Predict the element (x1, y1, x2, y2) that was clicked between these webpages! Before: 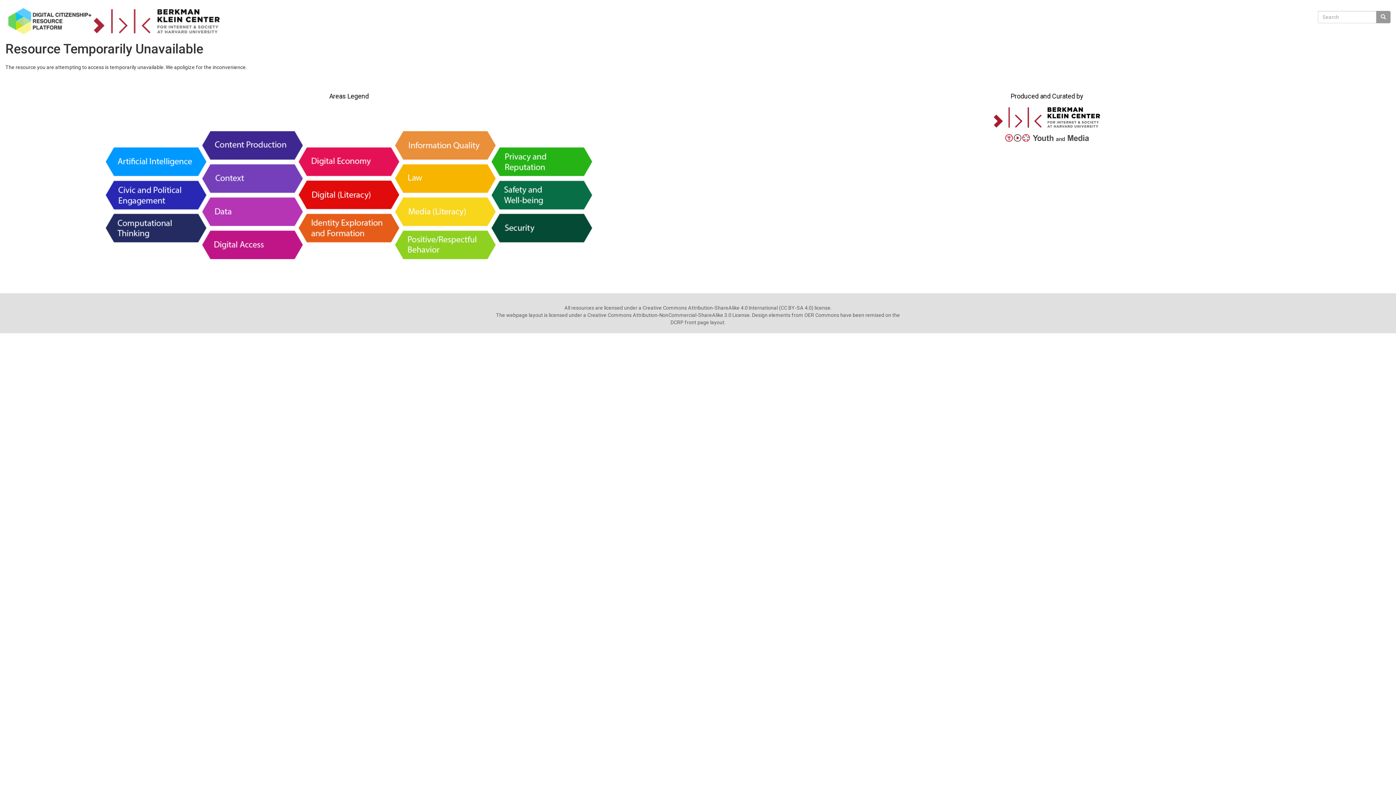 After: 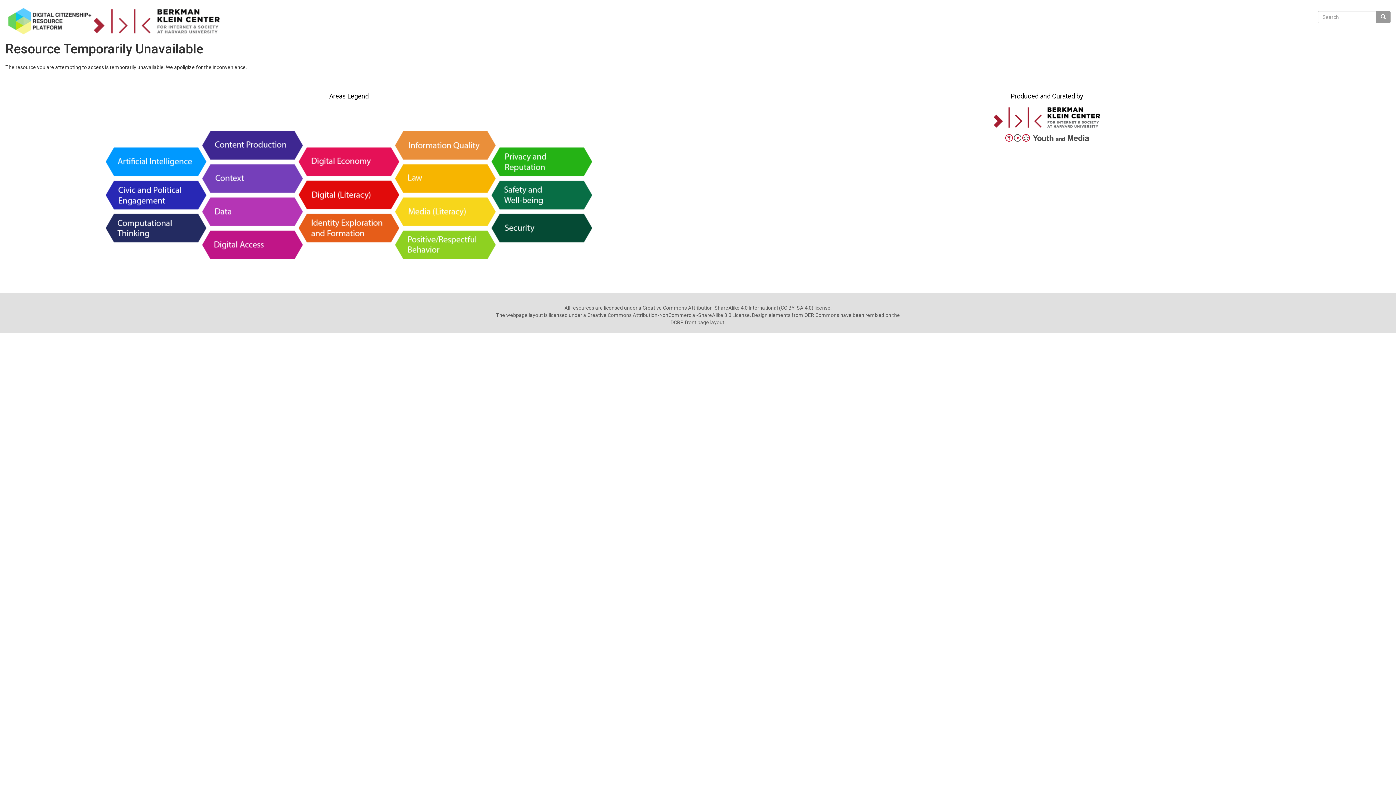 Action: bbox: (1005, 134, 1089, 141)